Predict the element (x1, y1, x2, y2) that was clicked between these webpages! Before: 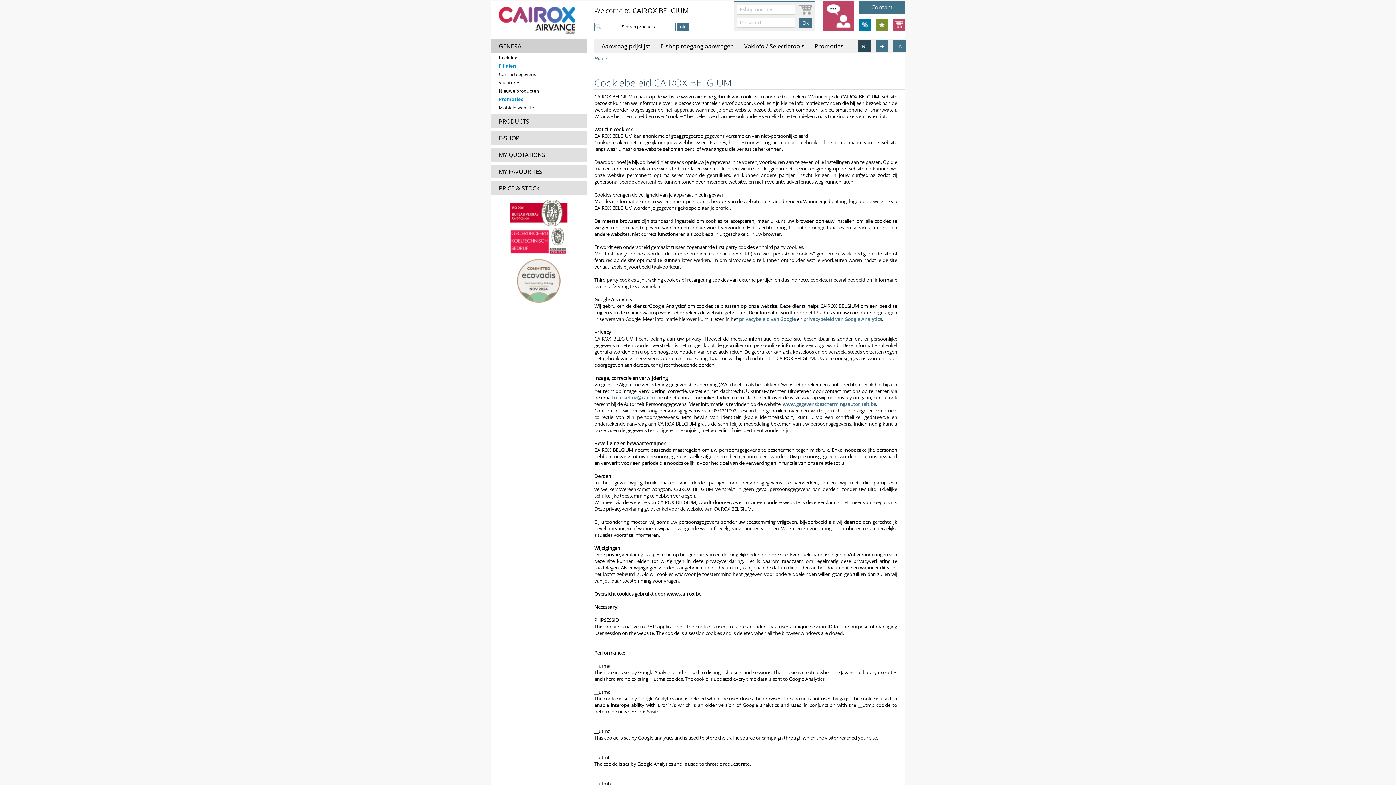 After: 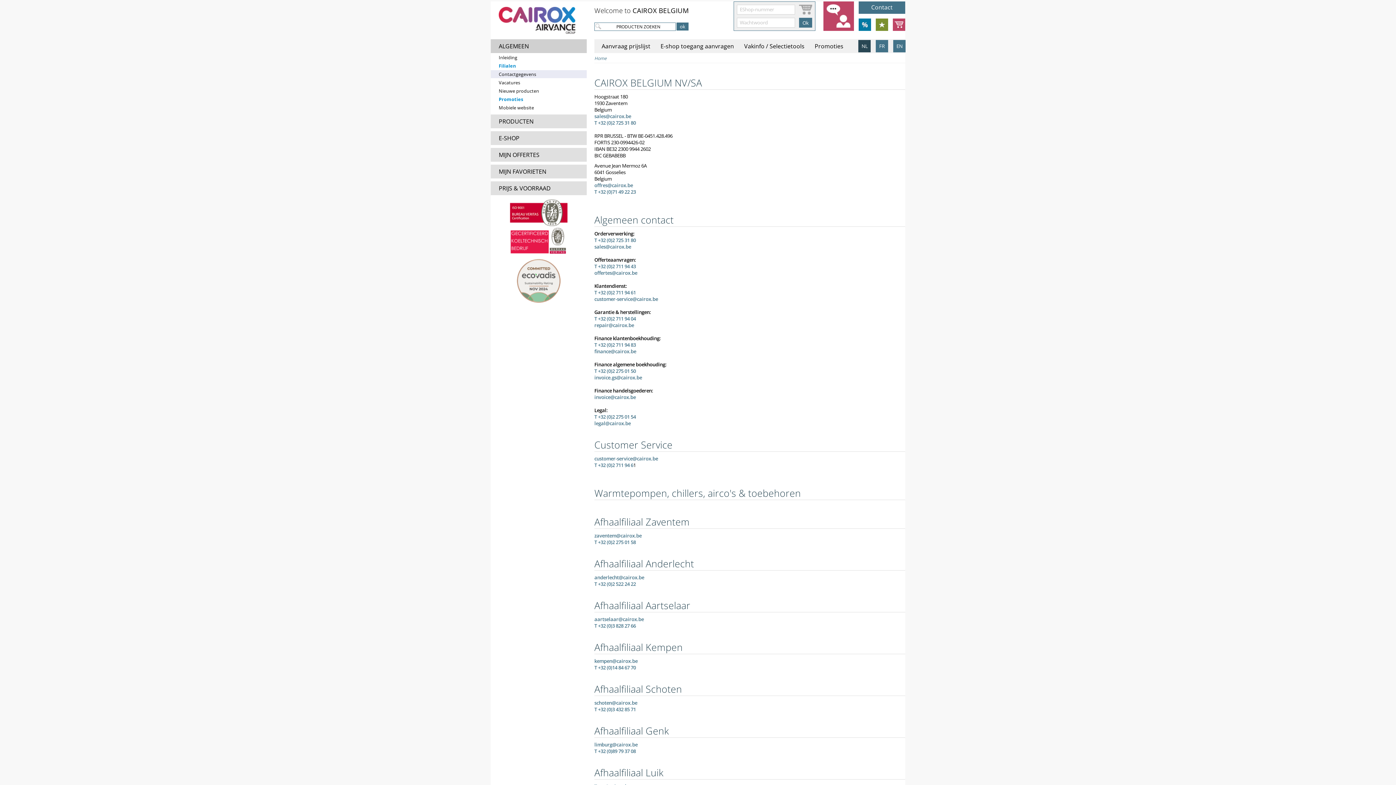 Action: label: Contact bbox: (858, 1, 905, 13)